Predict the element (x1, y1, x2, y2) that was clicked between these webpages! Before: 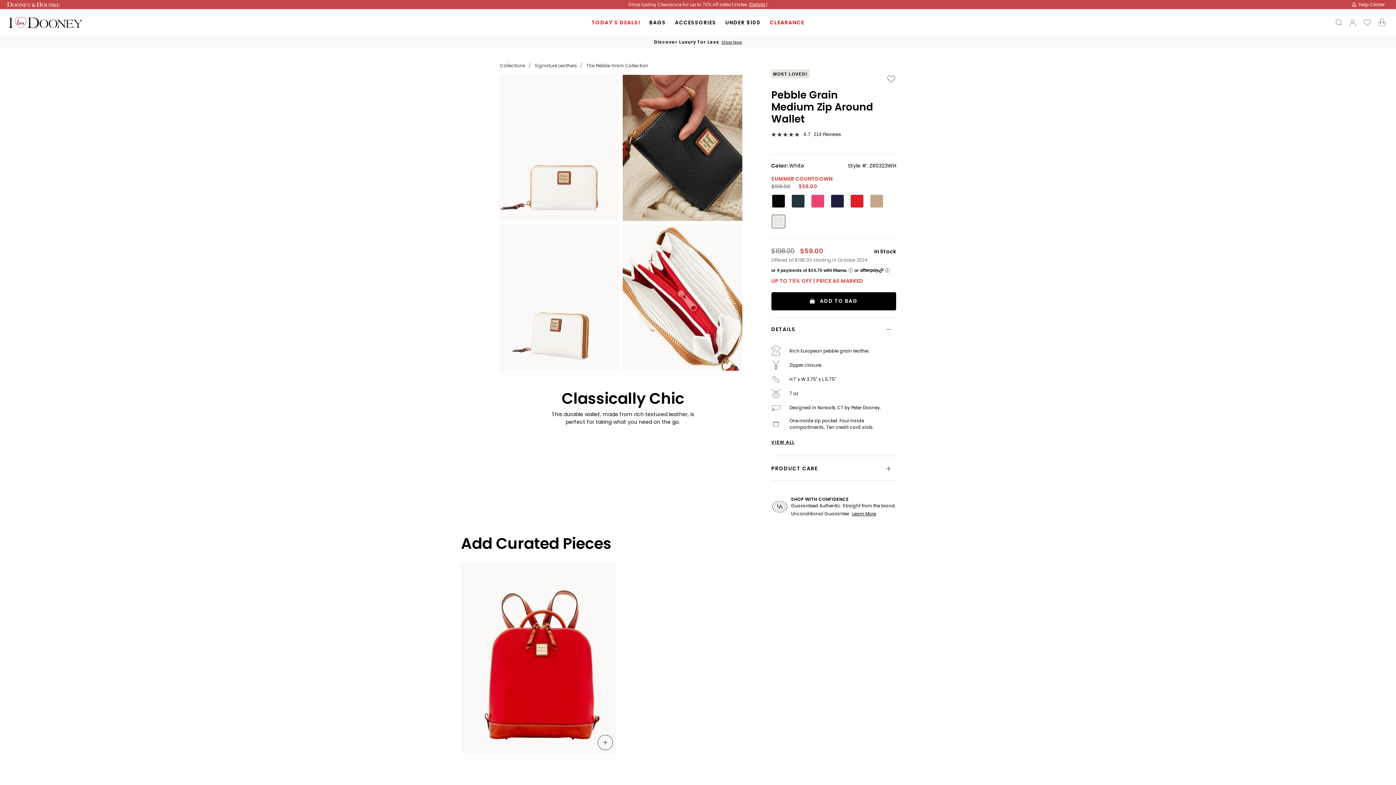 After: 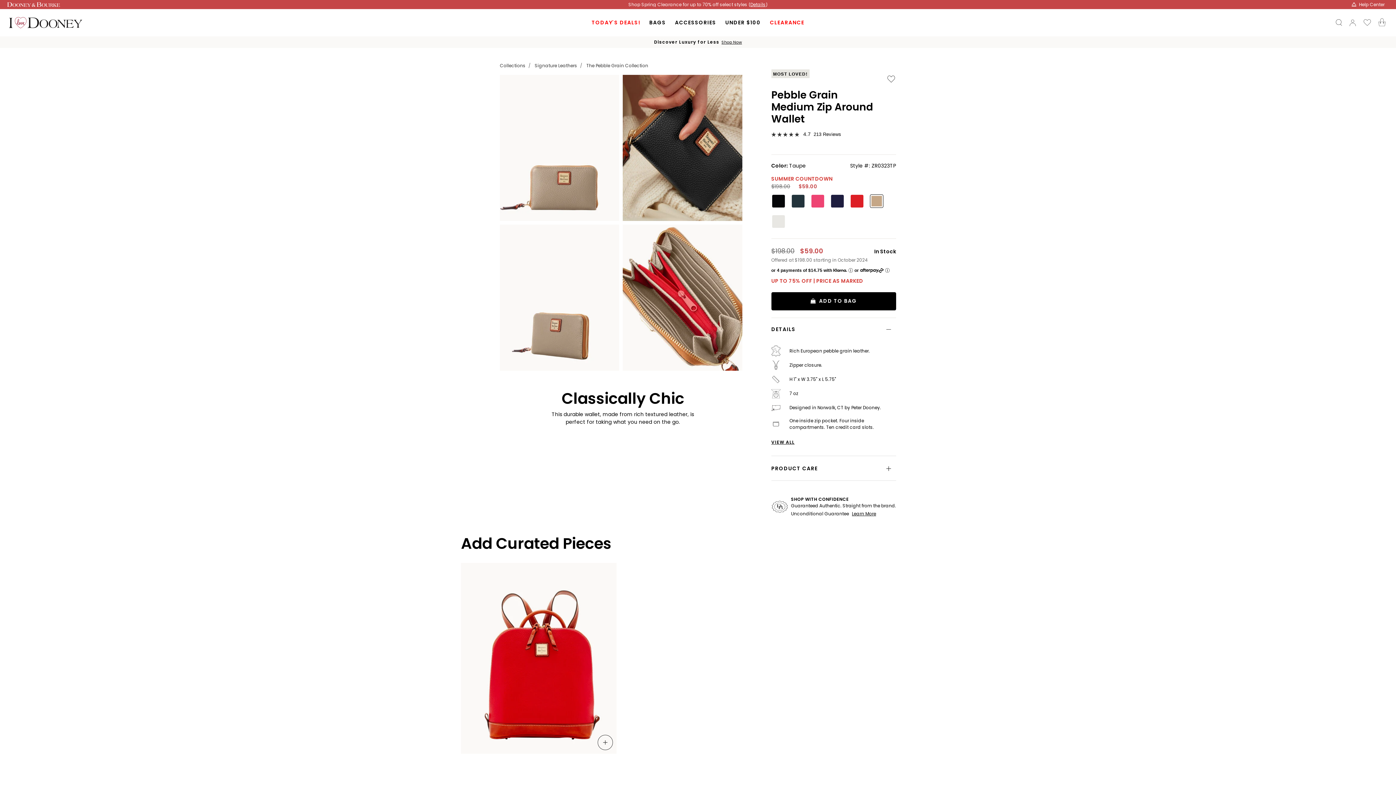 Action: label: Select Color Taupe bbox: (869, 194, 888, 214)